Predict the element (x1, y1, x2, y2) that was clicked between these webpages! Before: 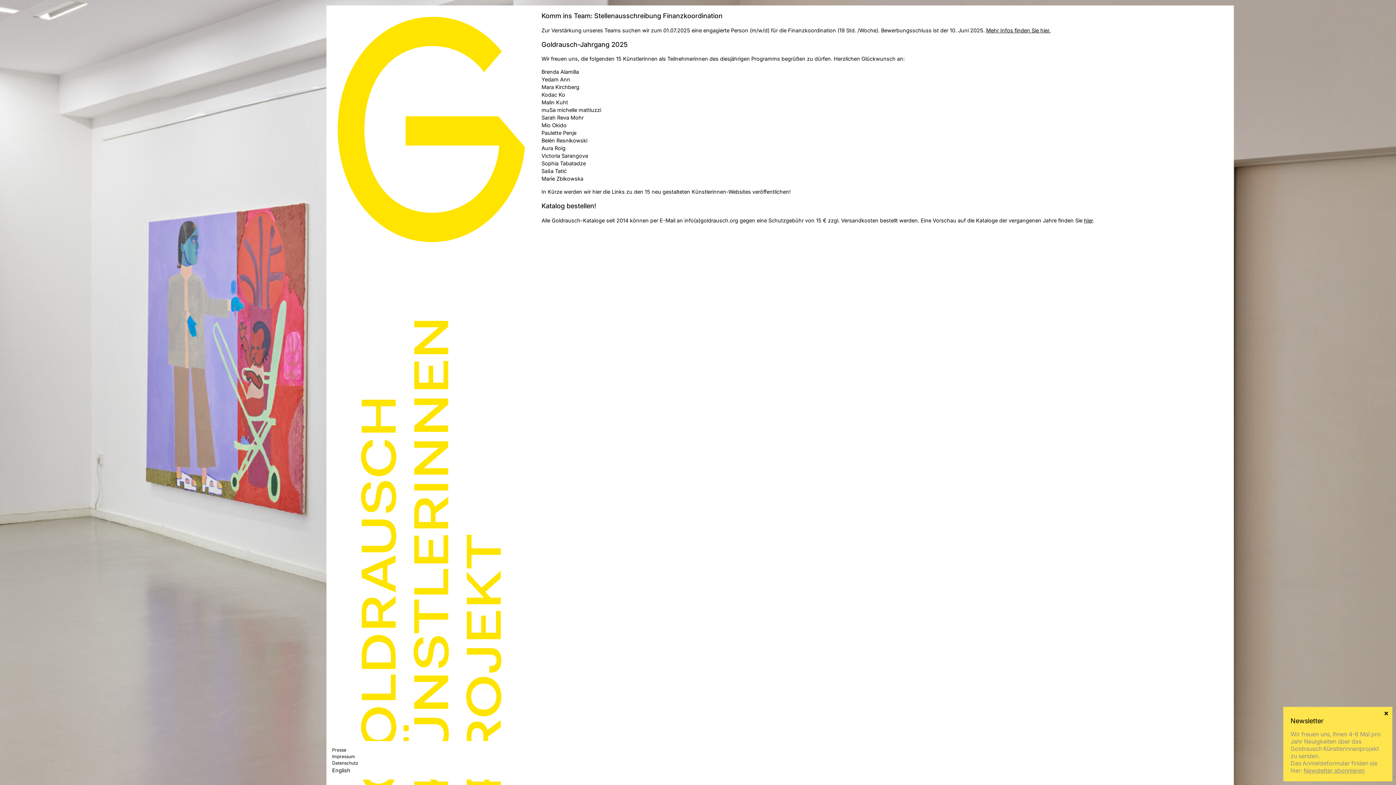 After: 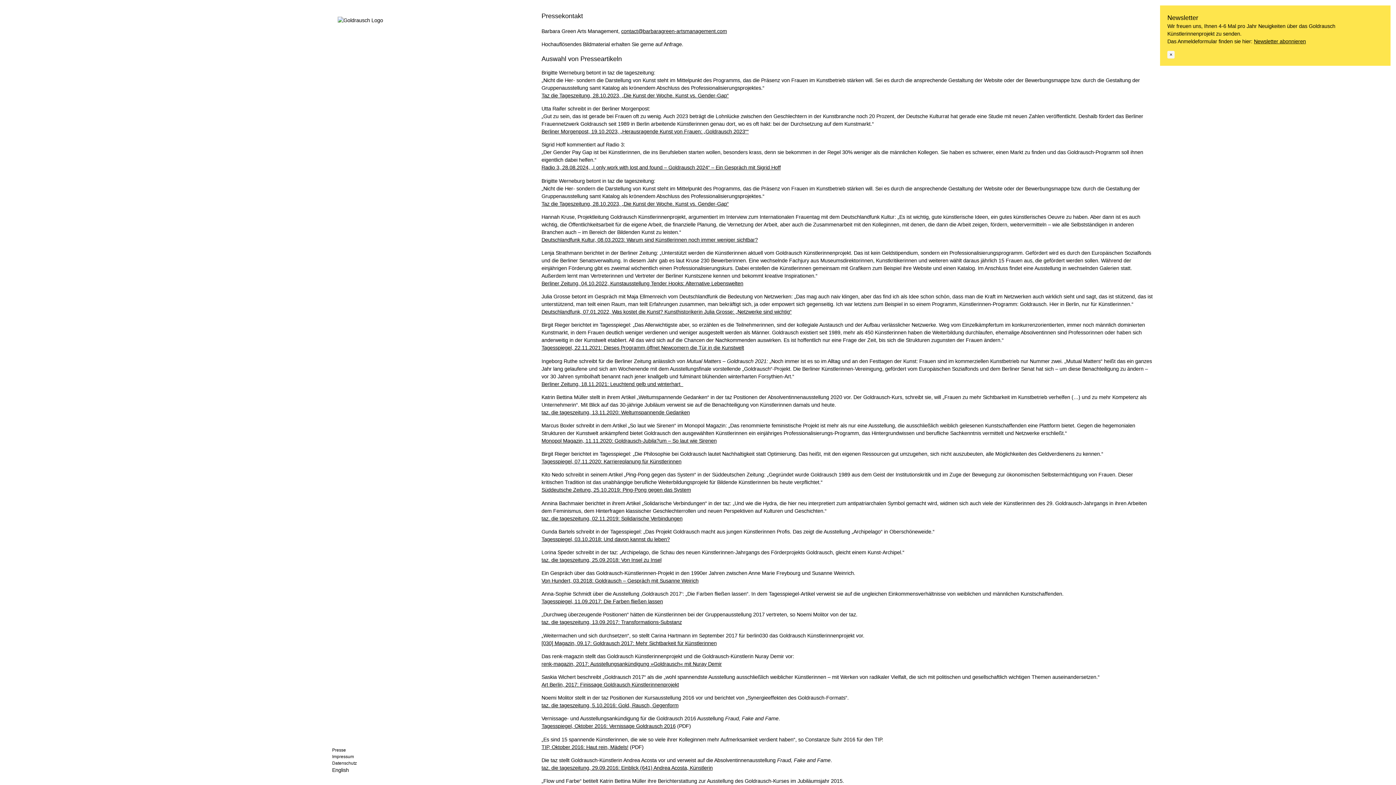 Action: bbox: (332, 747, 346, 752) label: Presse